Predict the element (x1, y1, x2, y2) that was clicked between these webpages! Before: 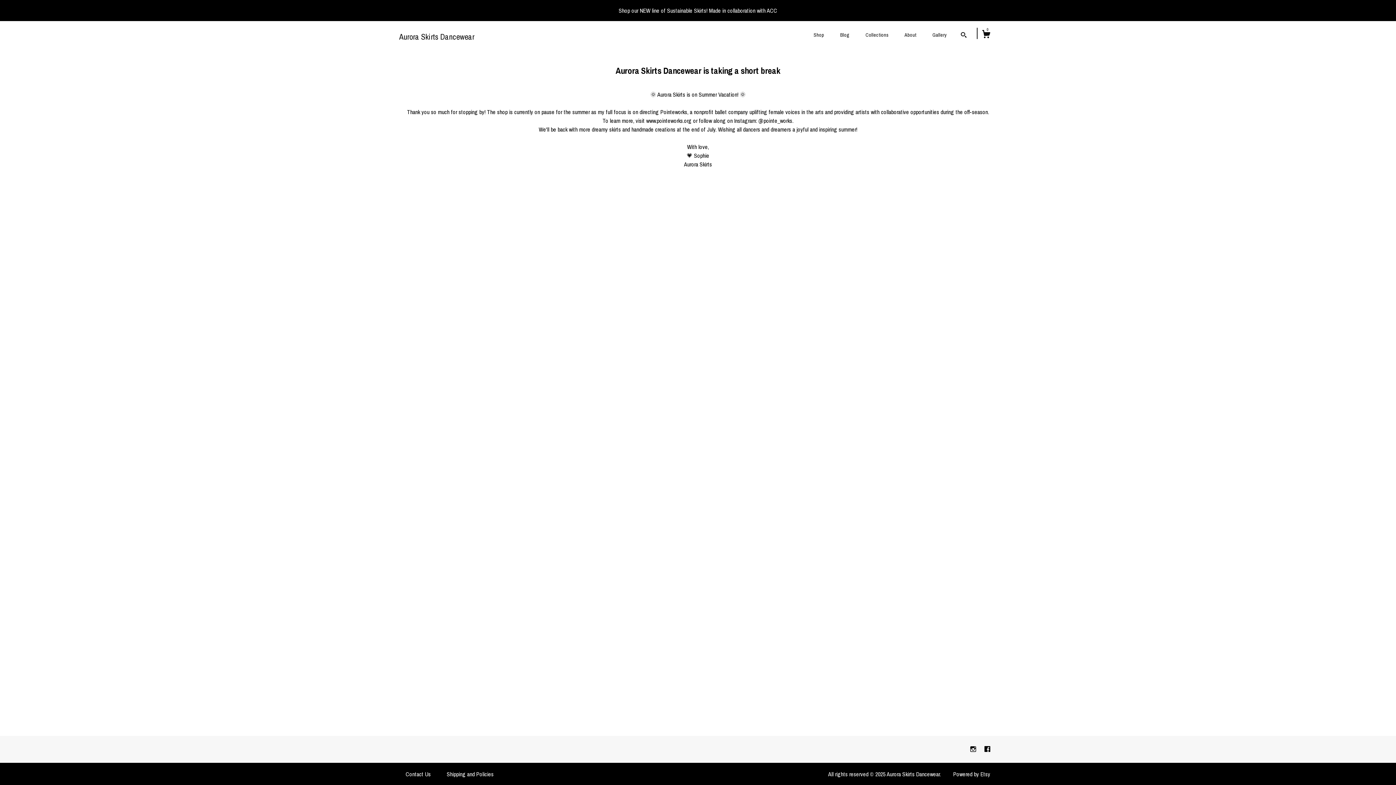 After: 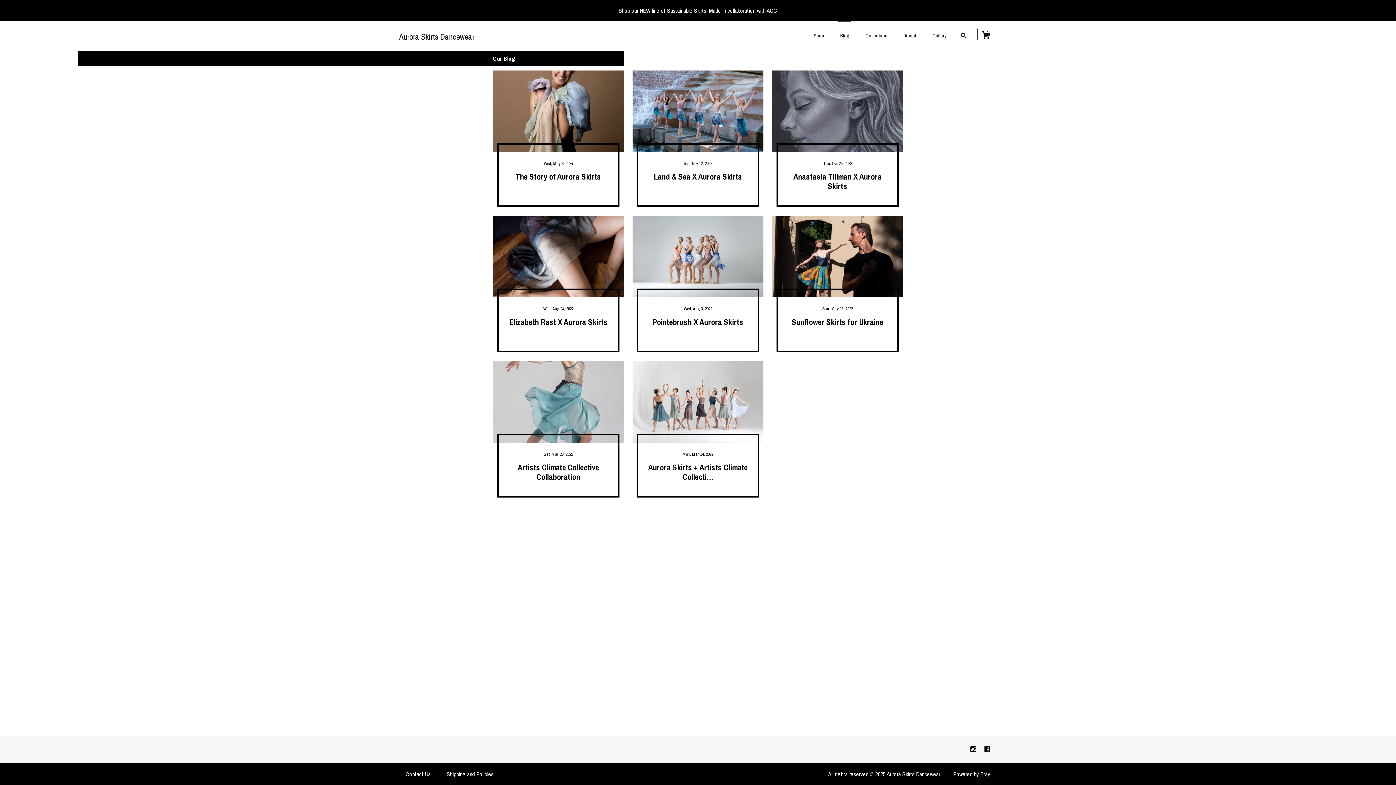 Action: bbox: (838, 21, 851, 45) label: Blog